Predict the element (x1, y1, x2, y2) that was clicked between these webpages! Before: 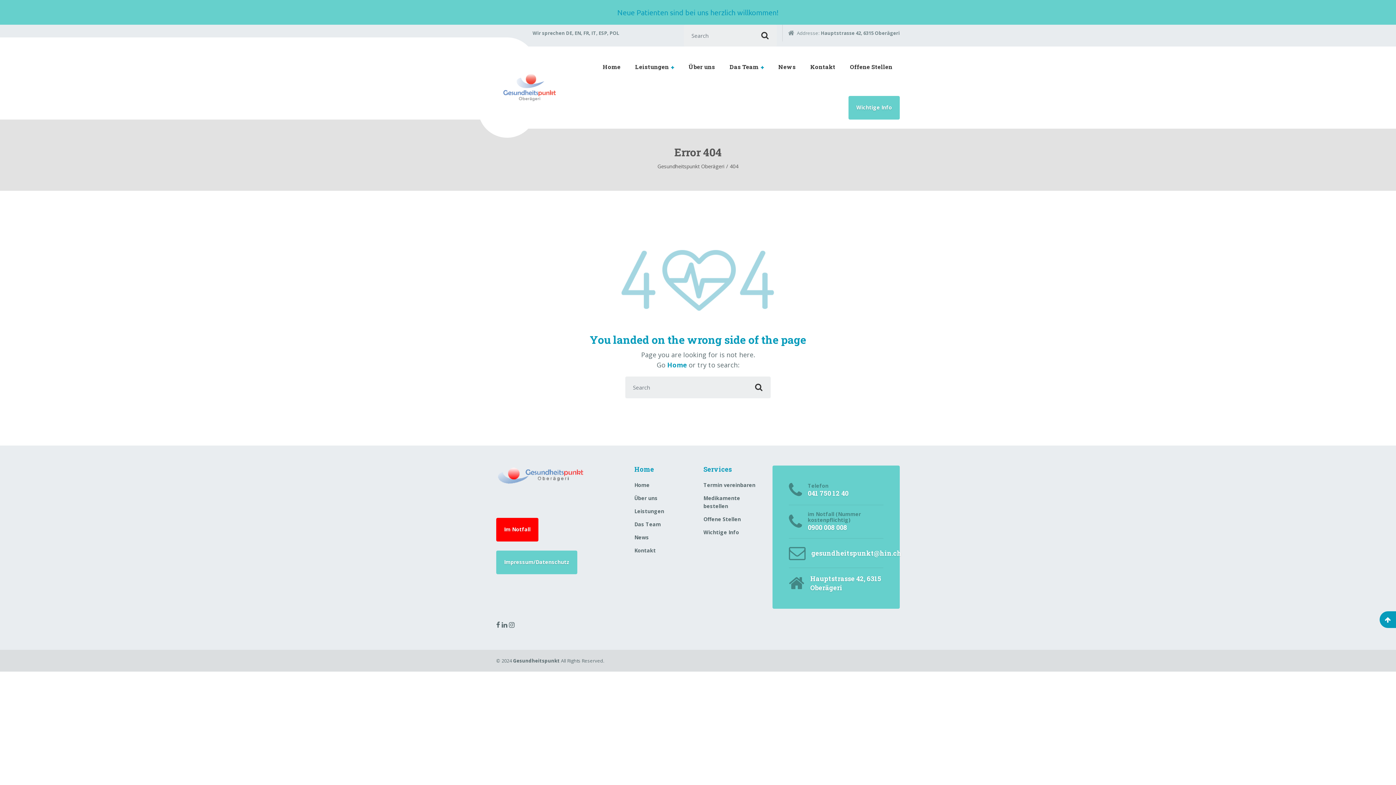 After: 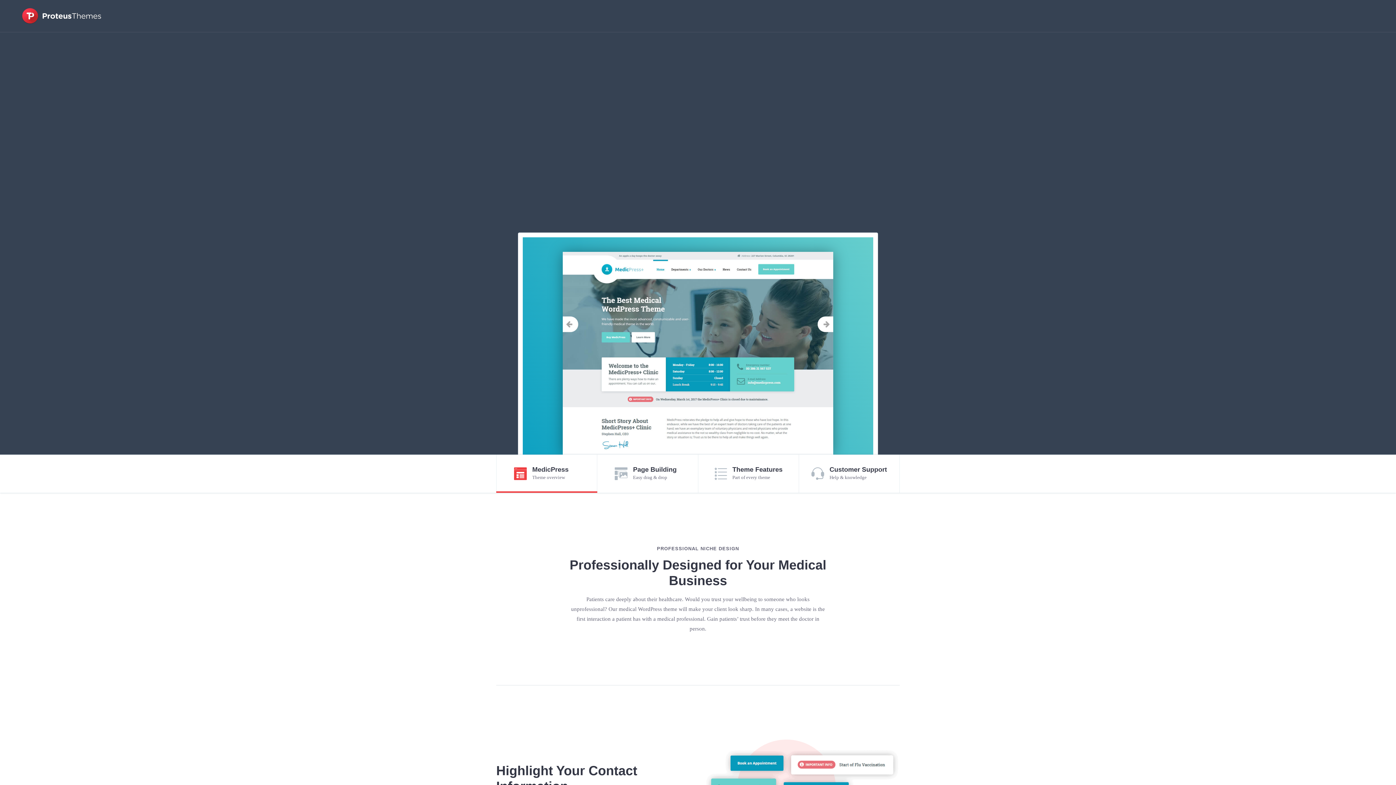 Action: label: Gesundheitspunkt bbox: (513, 657, 560, 664)